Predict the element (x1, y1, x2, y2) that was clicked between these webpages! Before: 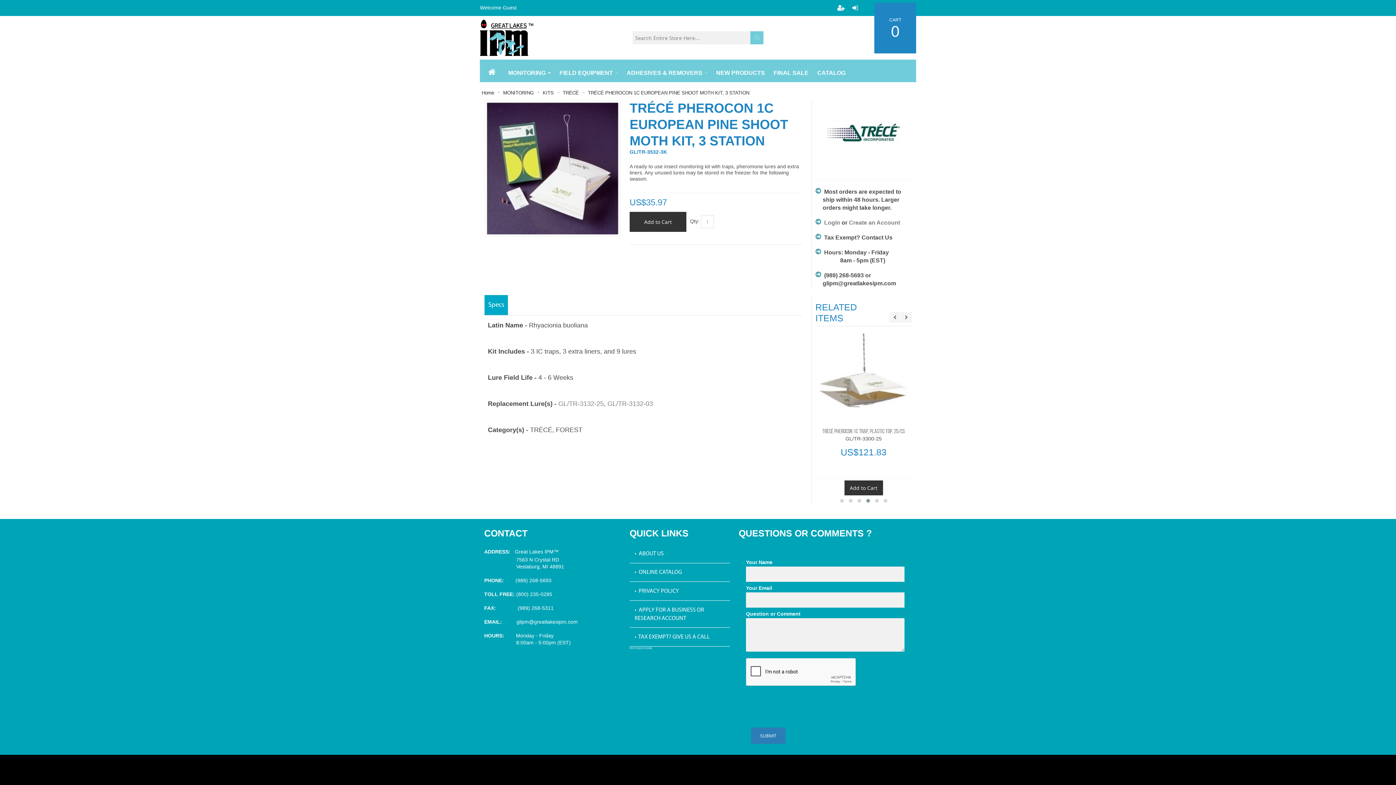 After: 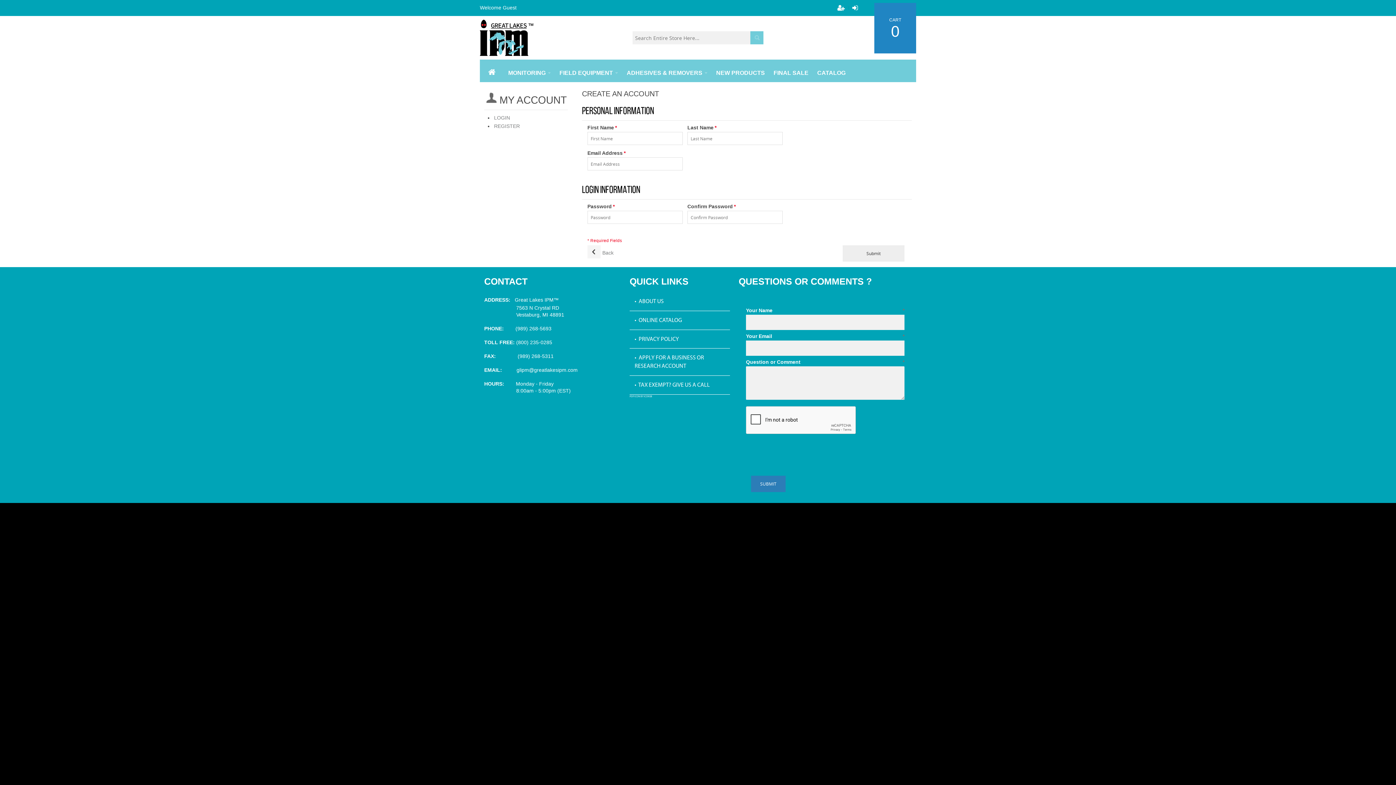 Action: bbox: (833, 0, 849, 16)